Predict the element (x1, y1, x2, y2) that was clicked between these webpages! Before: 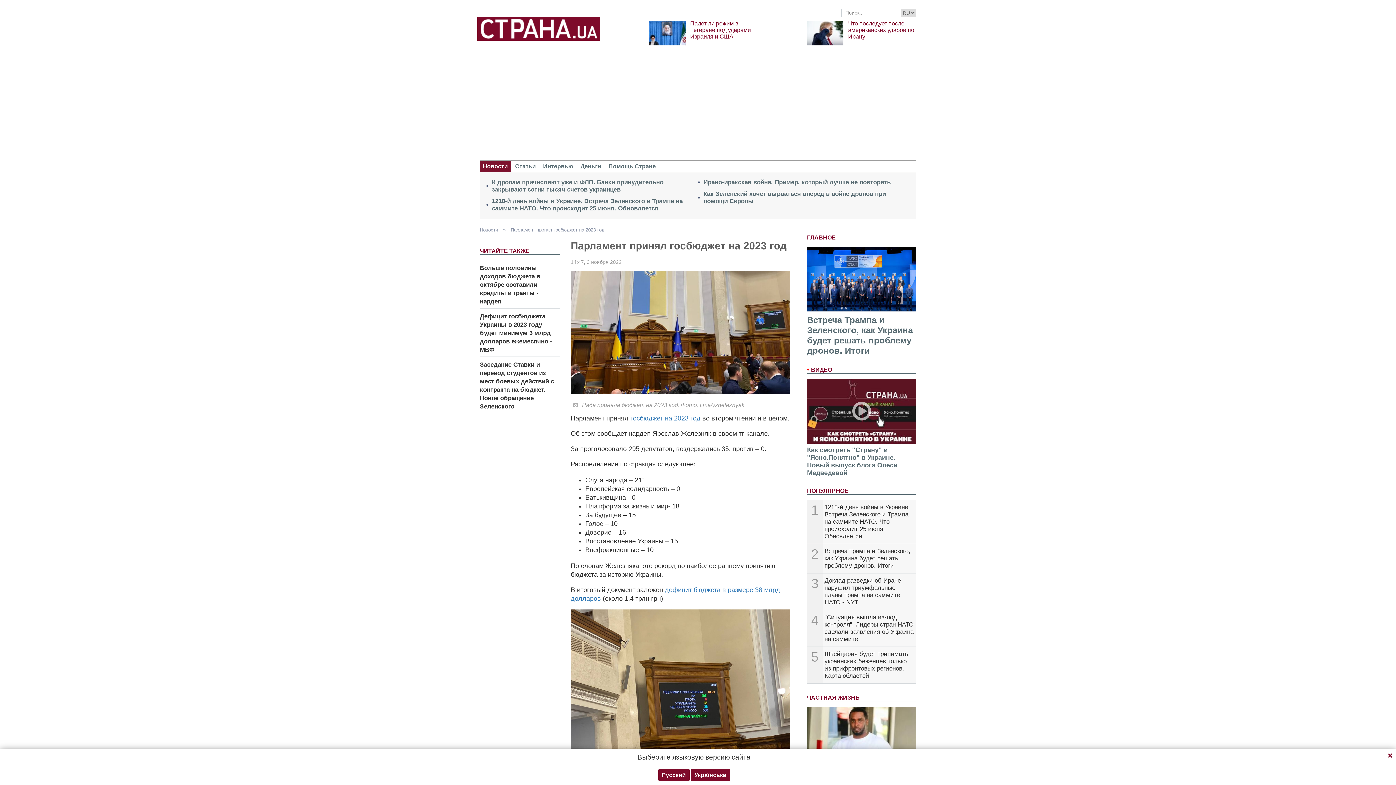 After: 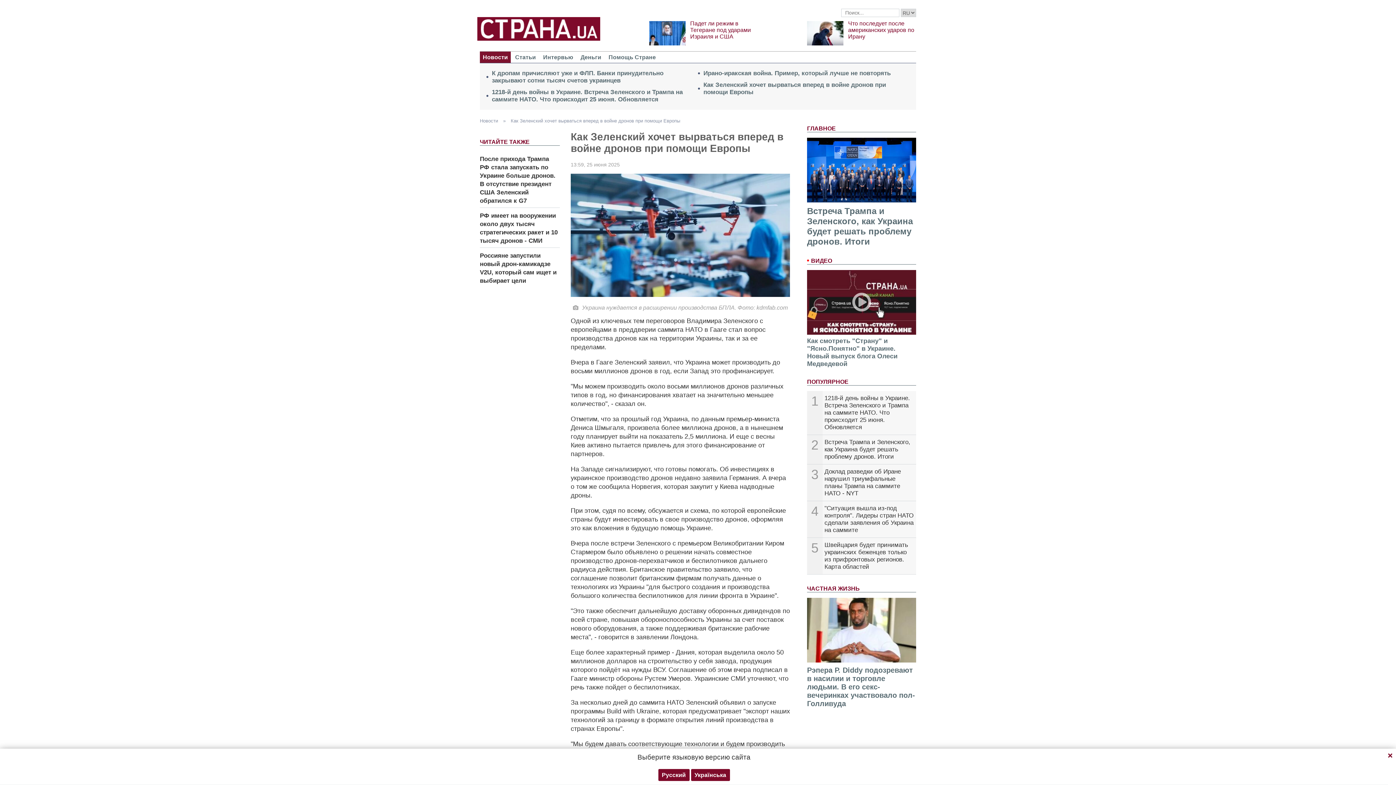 Action: bbox: (703, 190, 908, 204) label: Как Зеленский хочет вырваться вперед в войне дронов при помощи Европы